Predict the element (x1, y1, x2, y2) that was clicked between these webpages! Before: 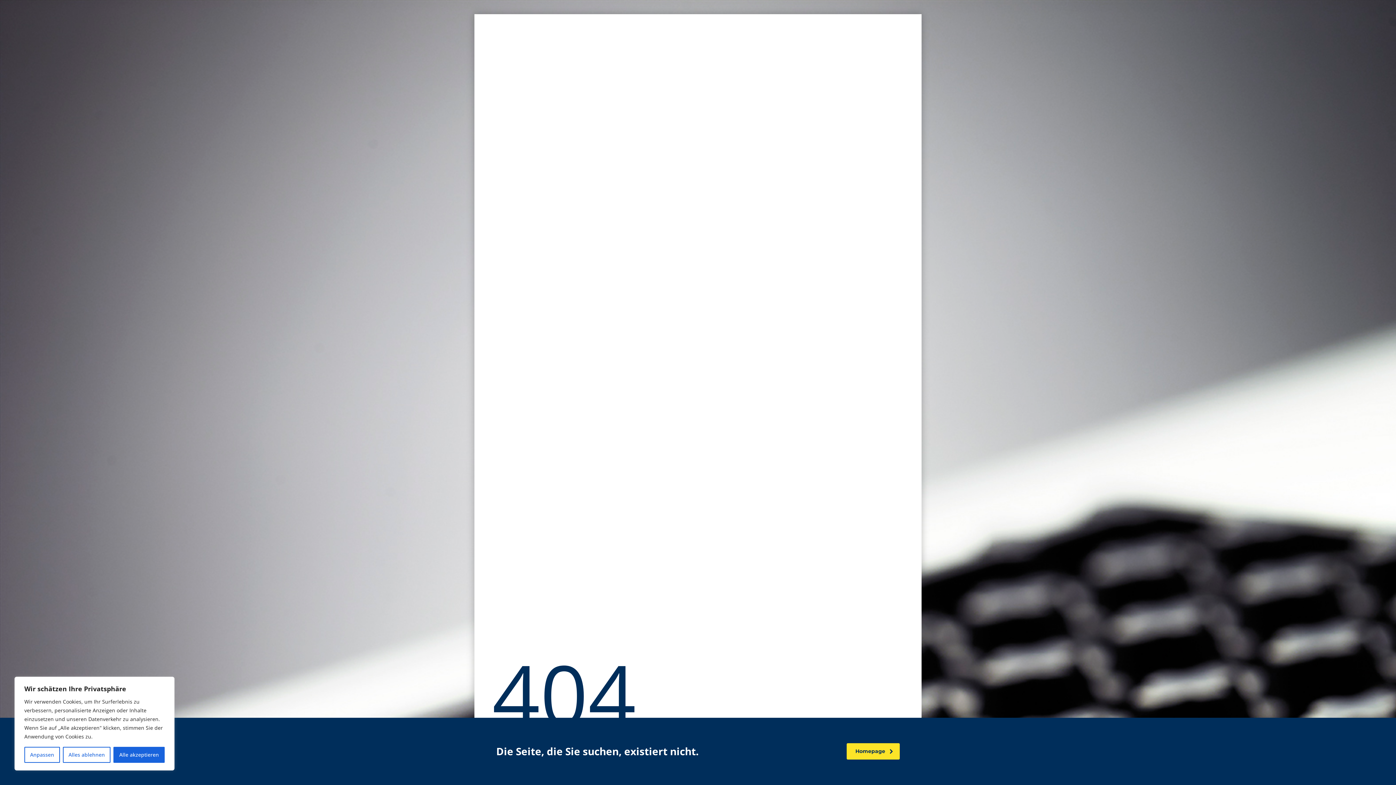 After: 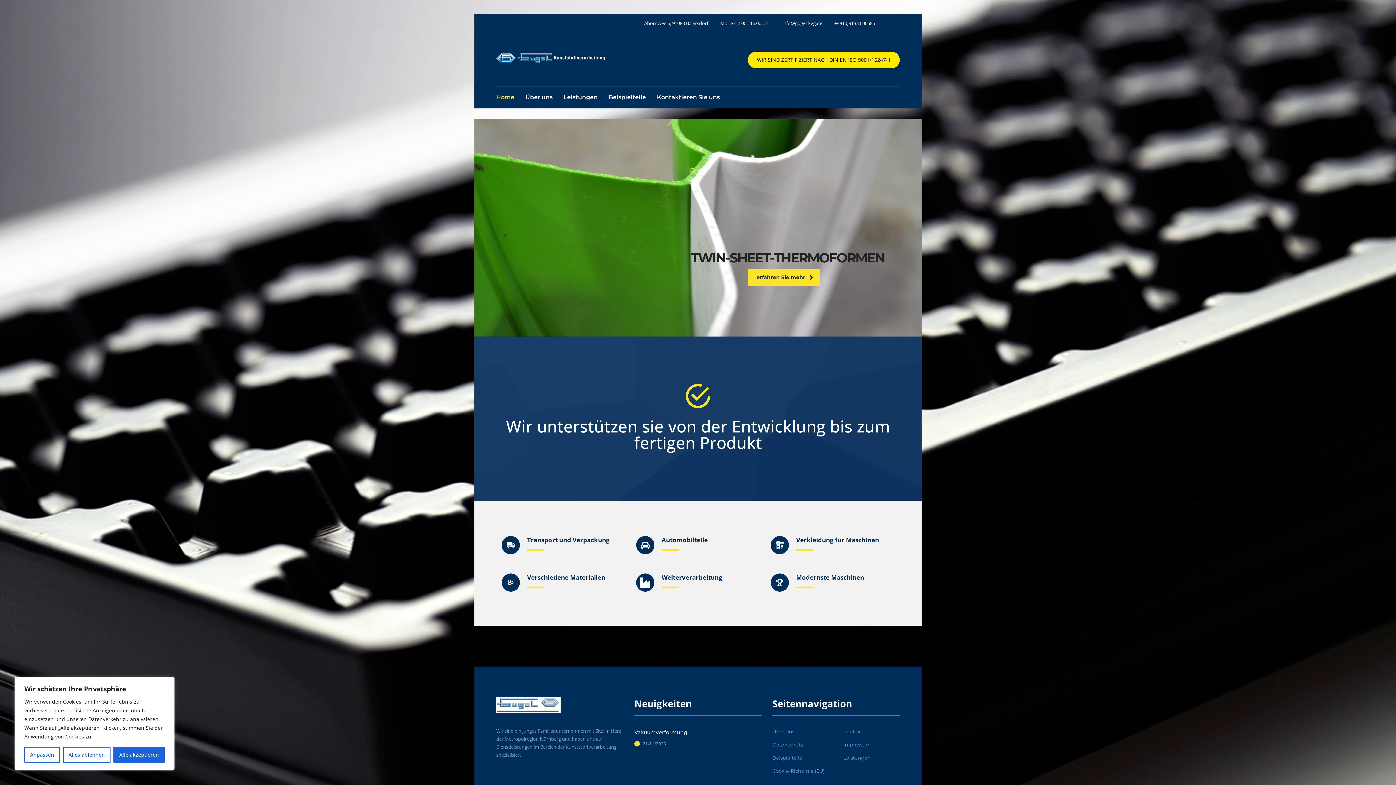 Action: bbox: (846, 743, 900, 760) label: Homepage